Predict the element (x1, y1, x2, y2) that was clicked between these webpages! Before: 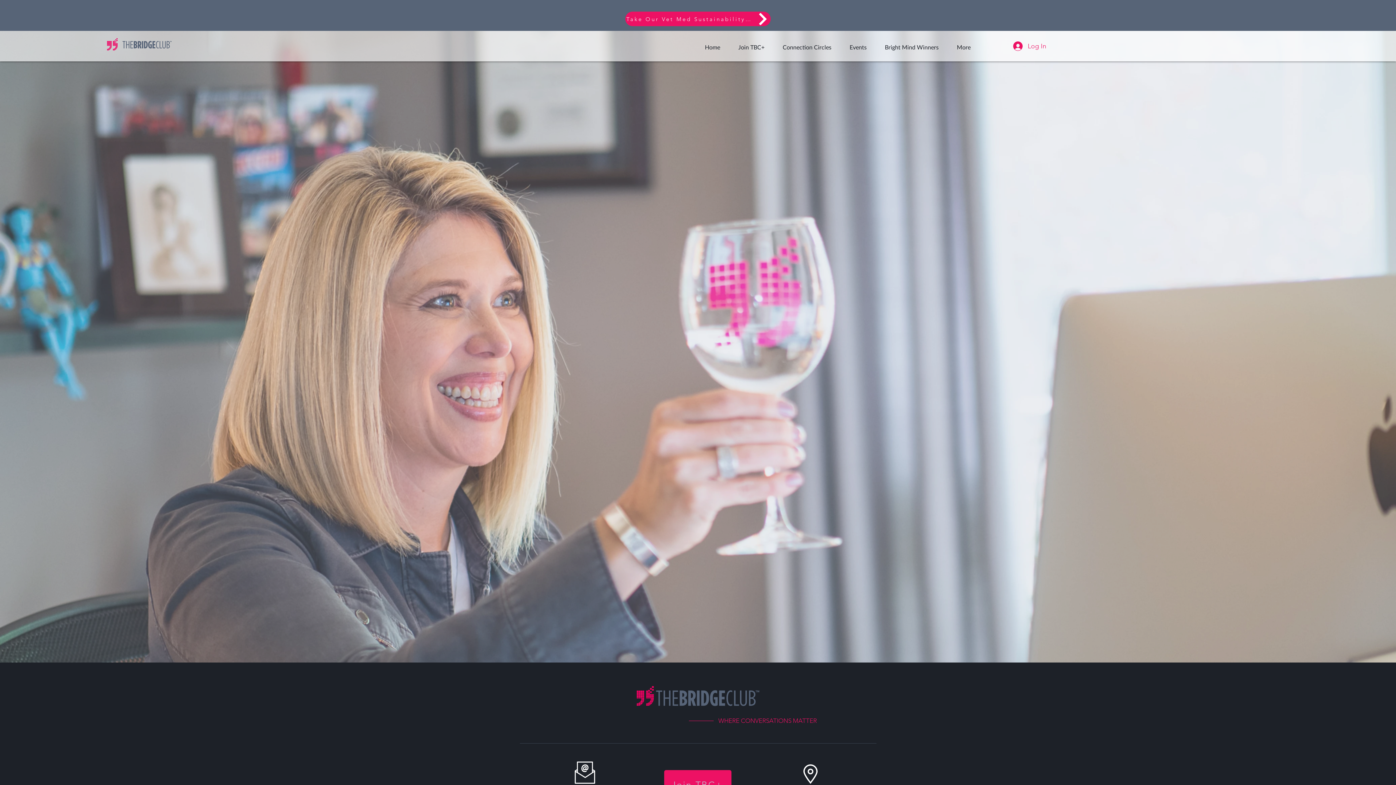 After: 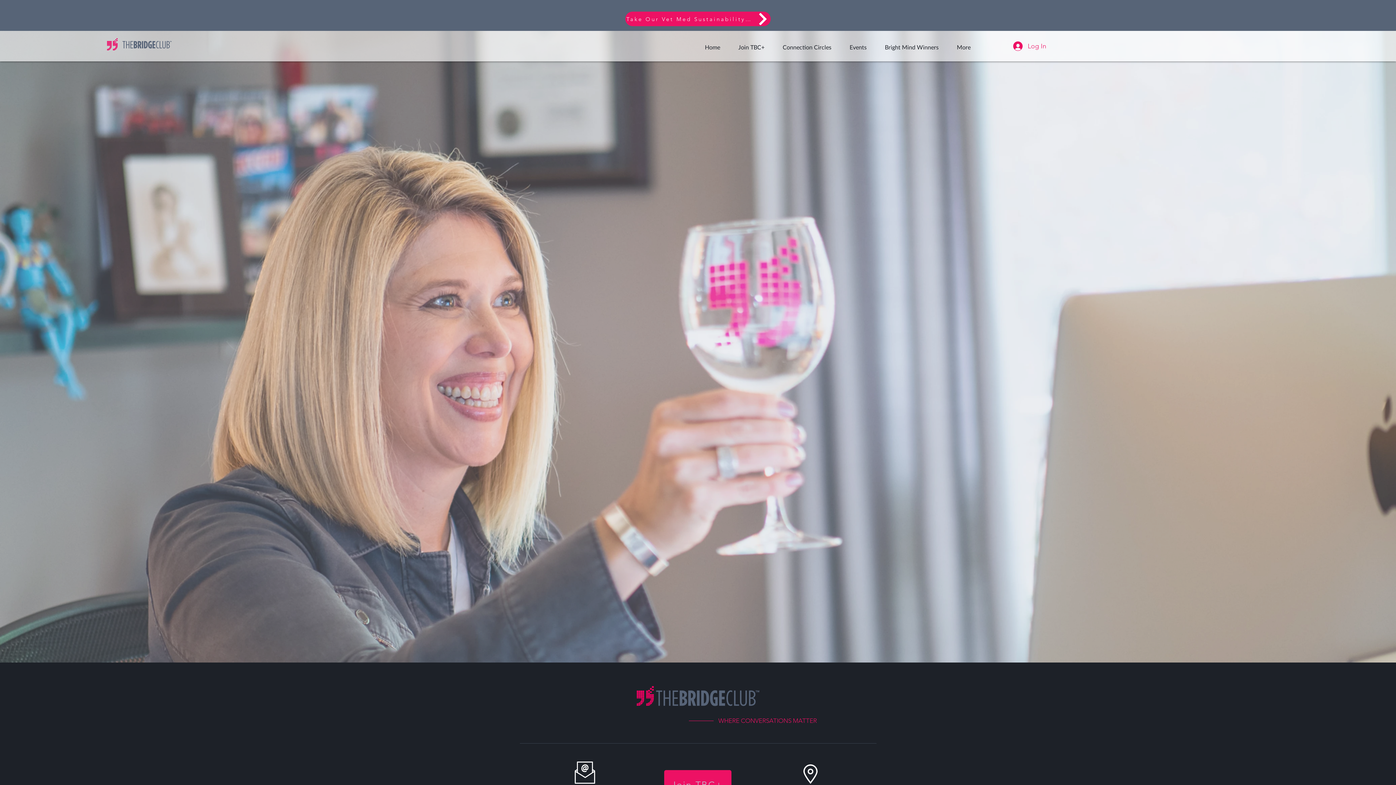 Action: bbox: (574, 761, 595, 784)